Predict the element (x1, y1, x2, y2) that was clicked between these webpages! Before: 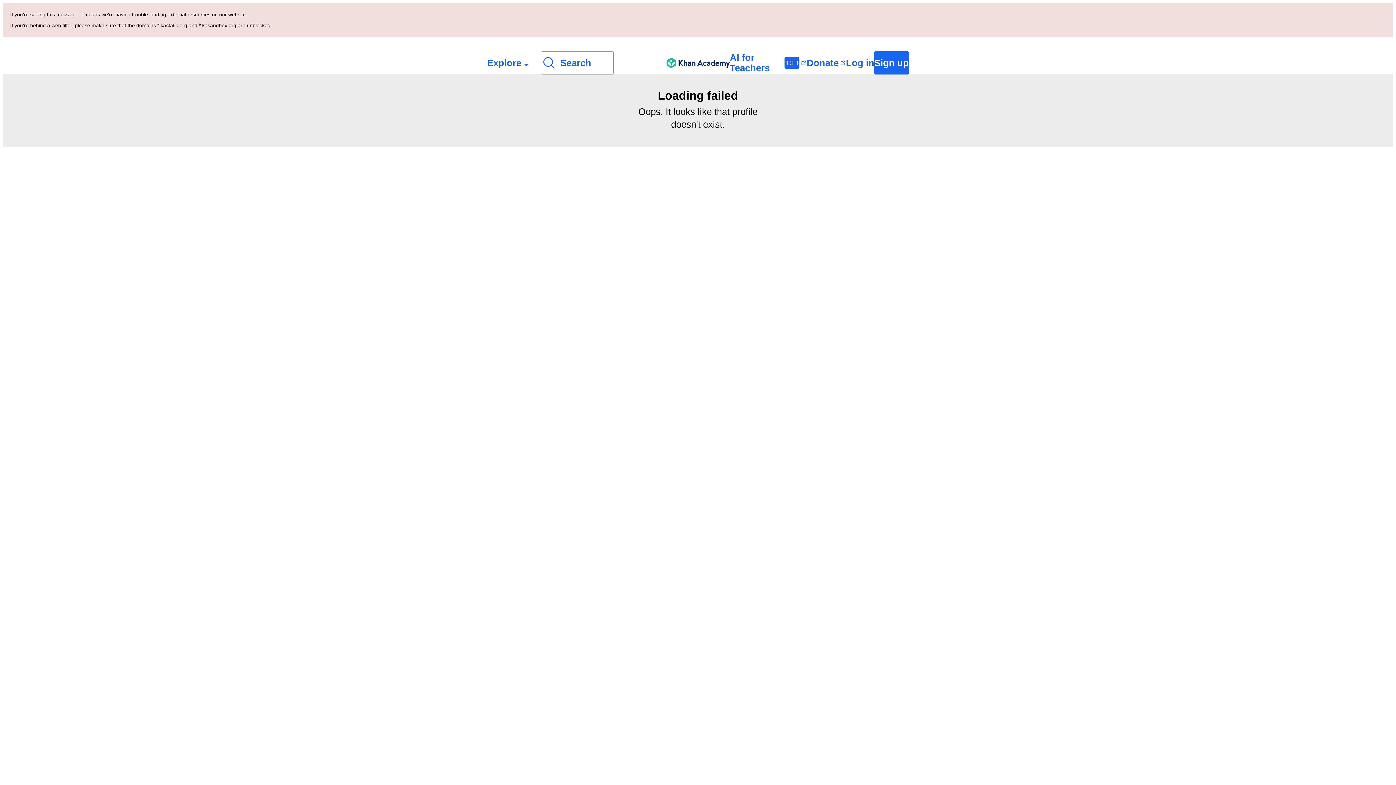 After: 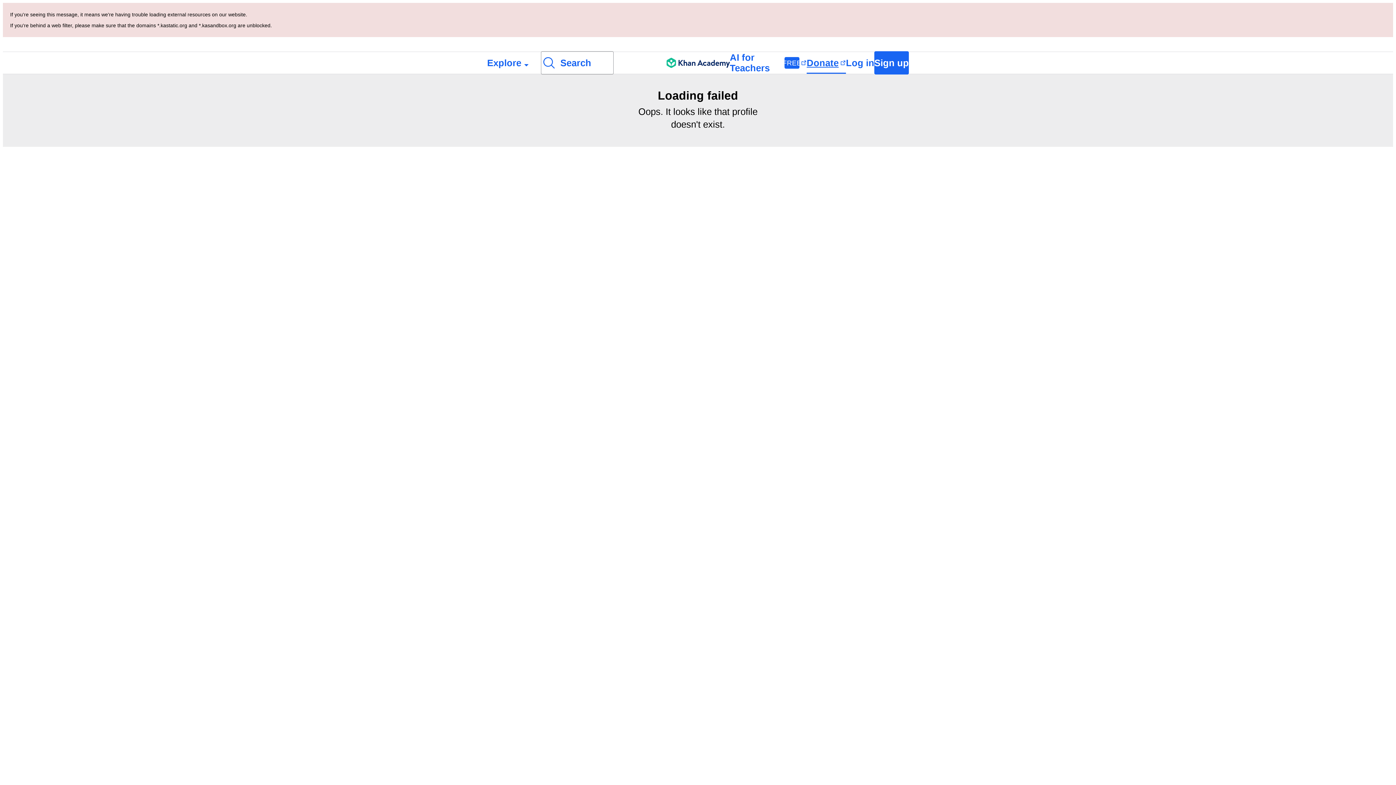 Action: label: Donate bbox: (806, 52, 846, 73)